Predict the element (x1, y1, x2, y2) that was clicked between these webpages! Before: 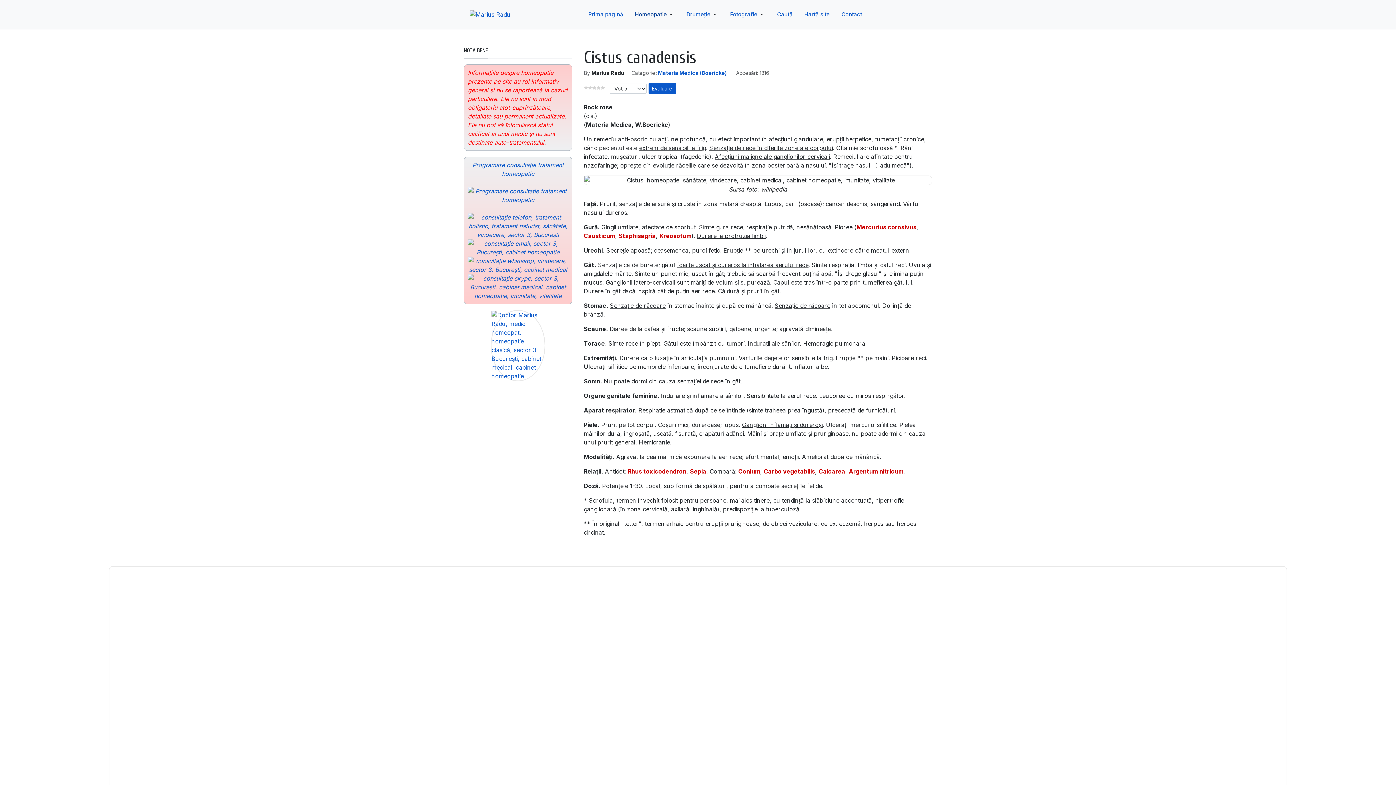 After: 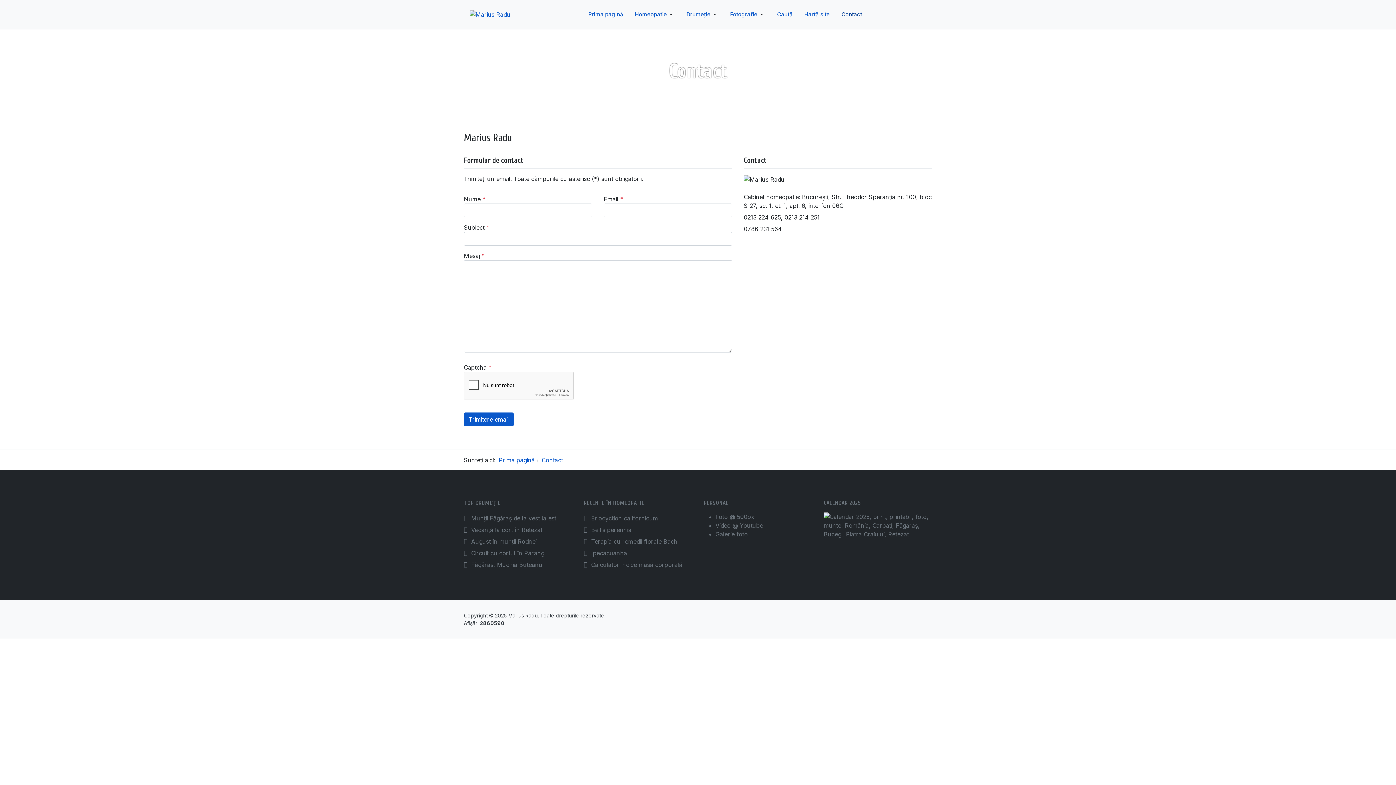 Action: label: Contact bbox: (835, 0, 868, 29)